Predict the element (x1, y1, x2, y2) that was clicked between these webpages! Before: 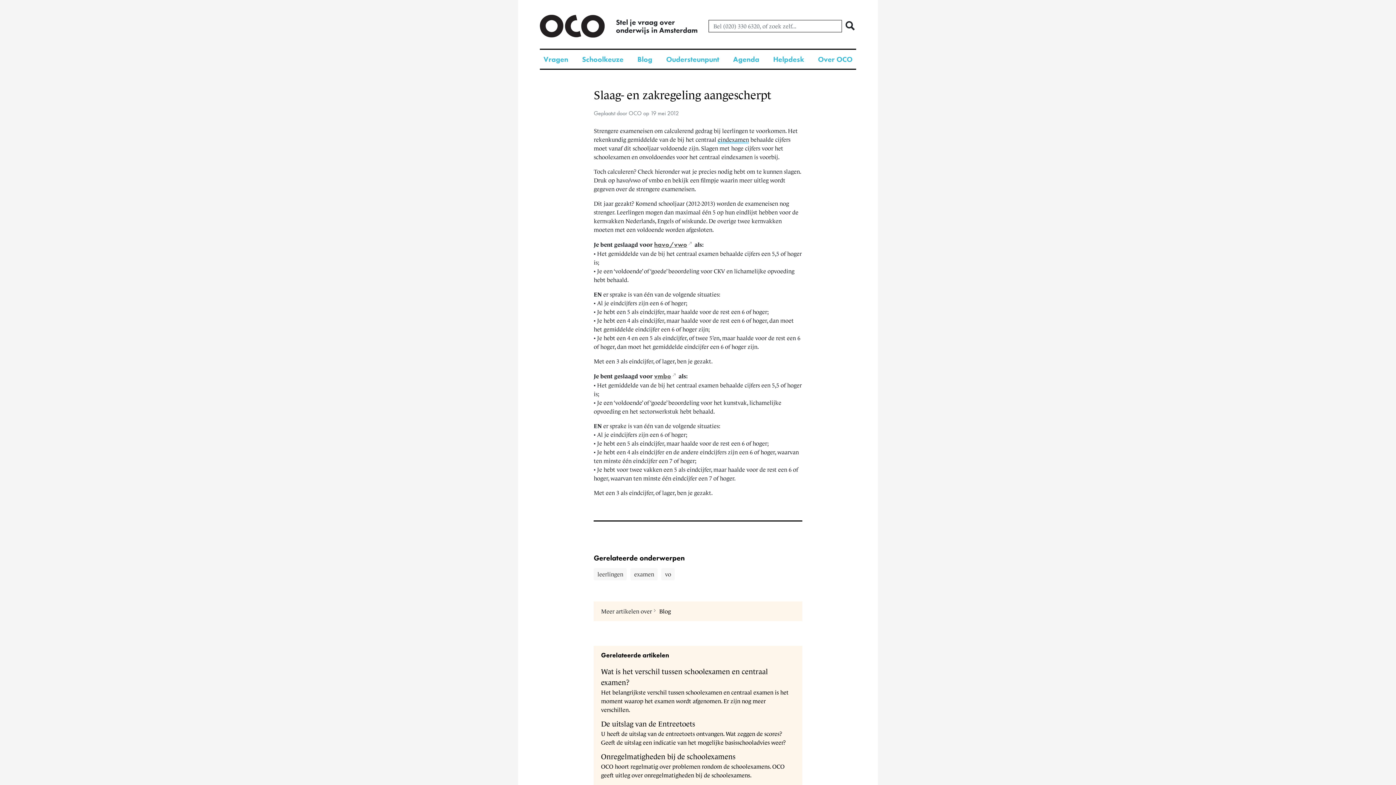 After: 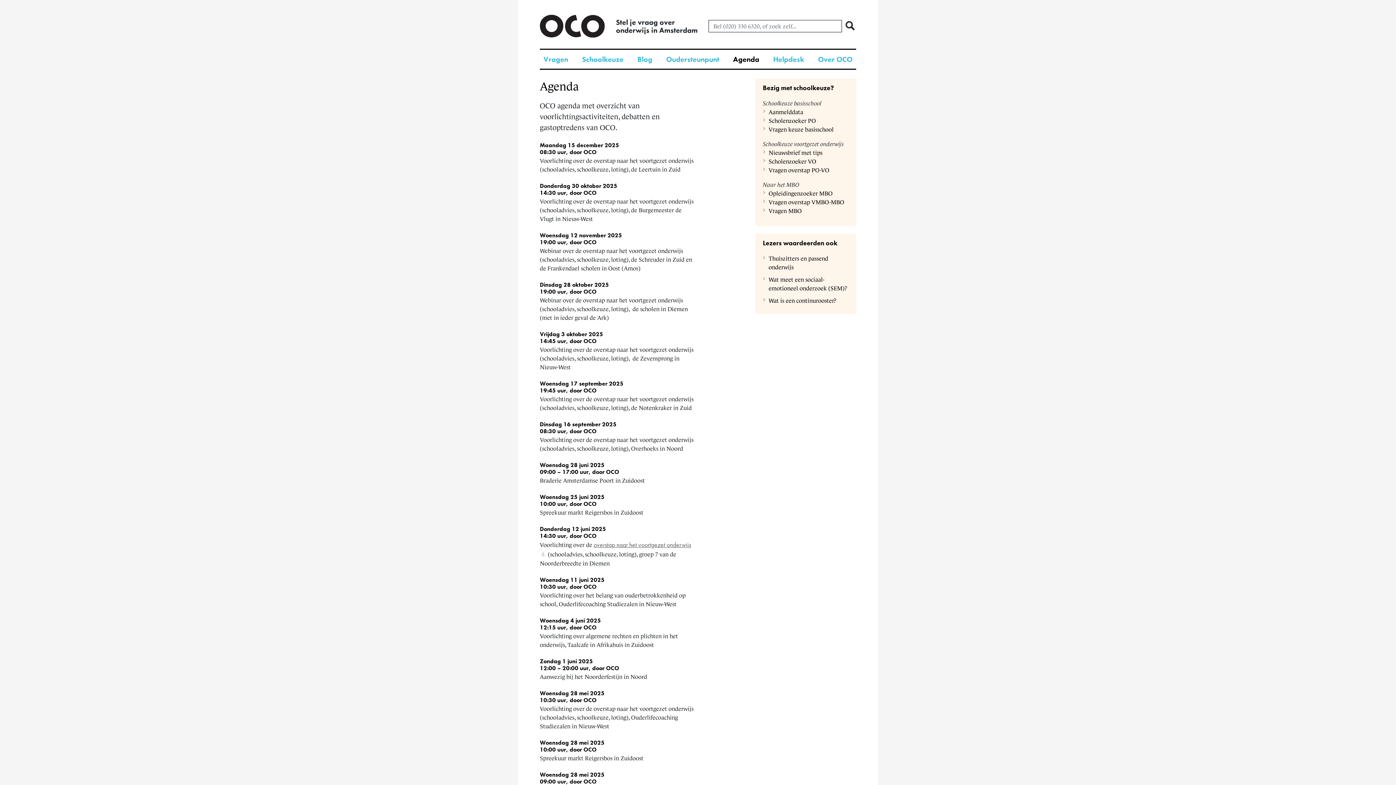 Action: bbox: (733, 54, 759, 64) label: Agenda